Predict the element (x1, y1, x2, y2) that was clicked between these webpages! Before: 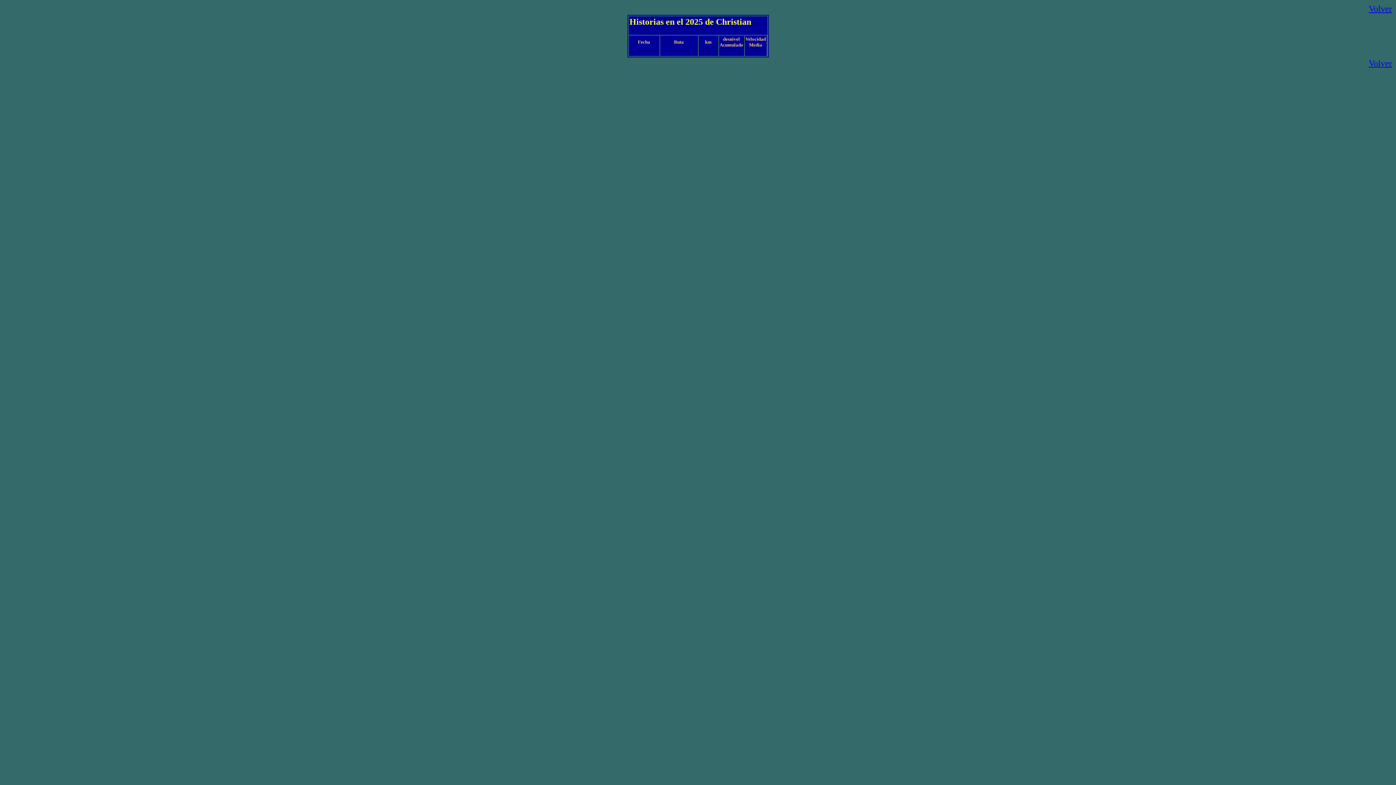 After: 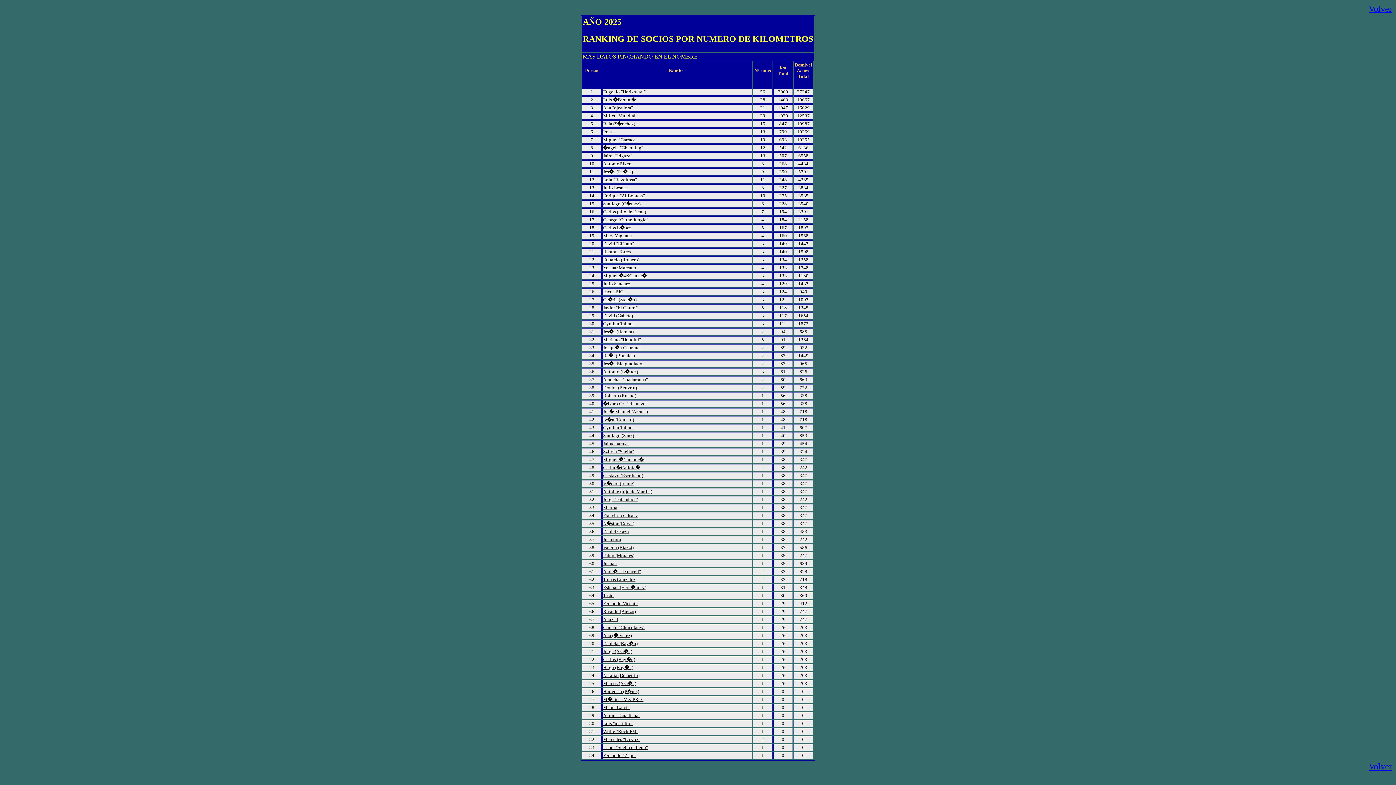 Action: bbox: (1369, 4, 1392, 13) label: Volver